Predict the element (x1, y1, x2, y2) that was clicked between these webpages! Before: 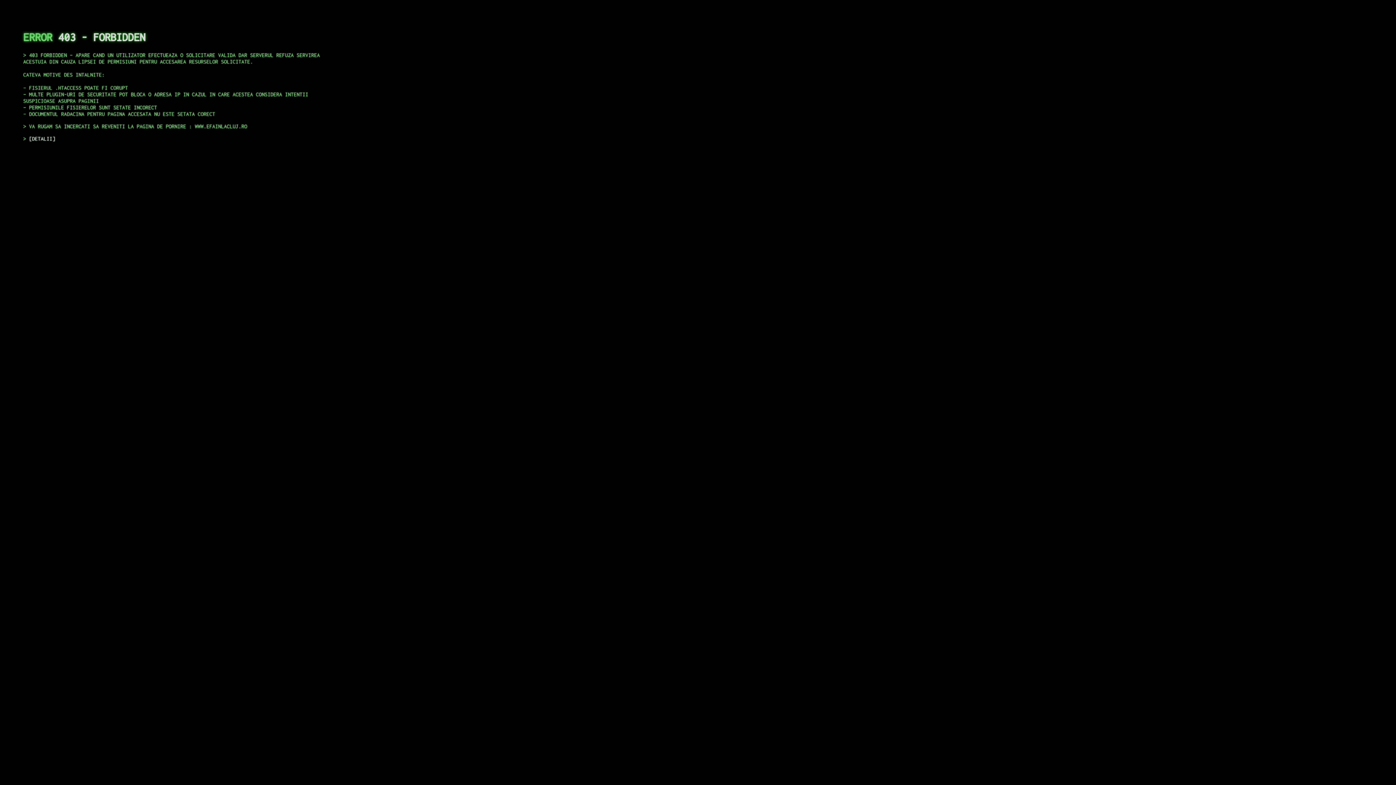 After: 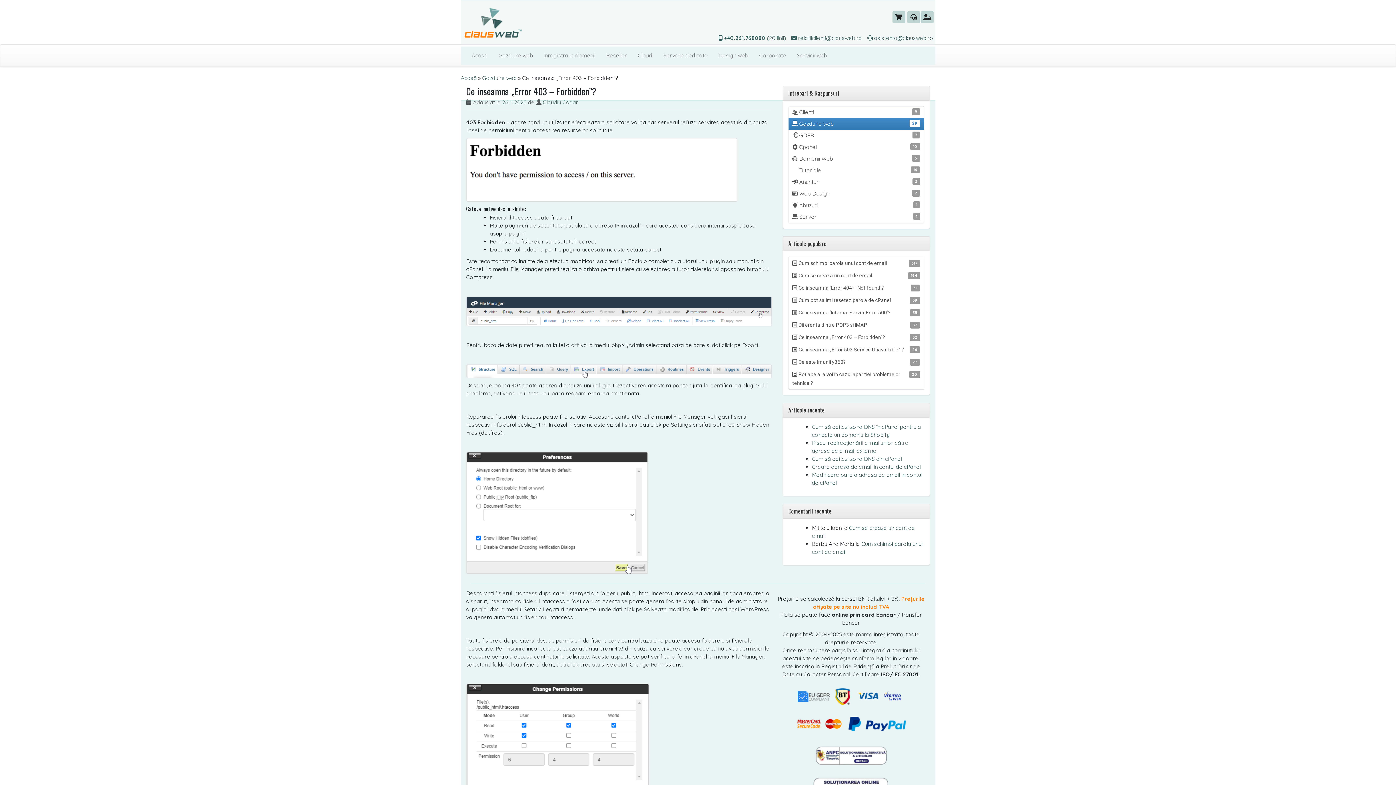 Action: bbox: (29, 135, 55, 141) label: DETALII